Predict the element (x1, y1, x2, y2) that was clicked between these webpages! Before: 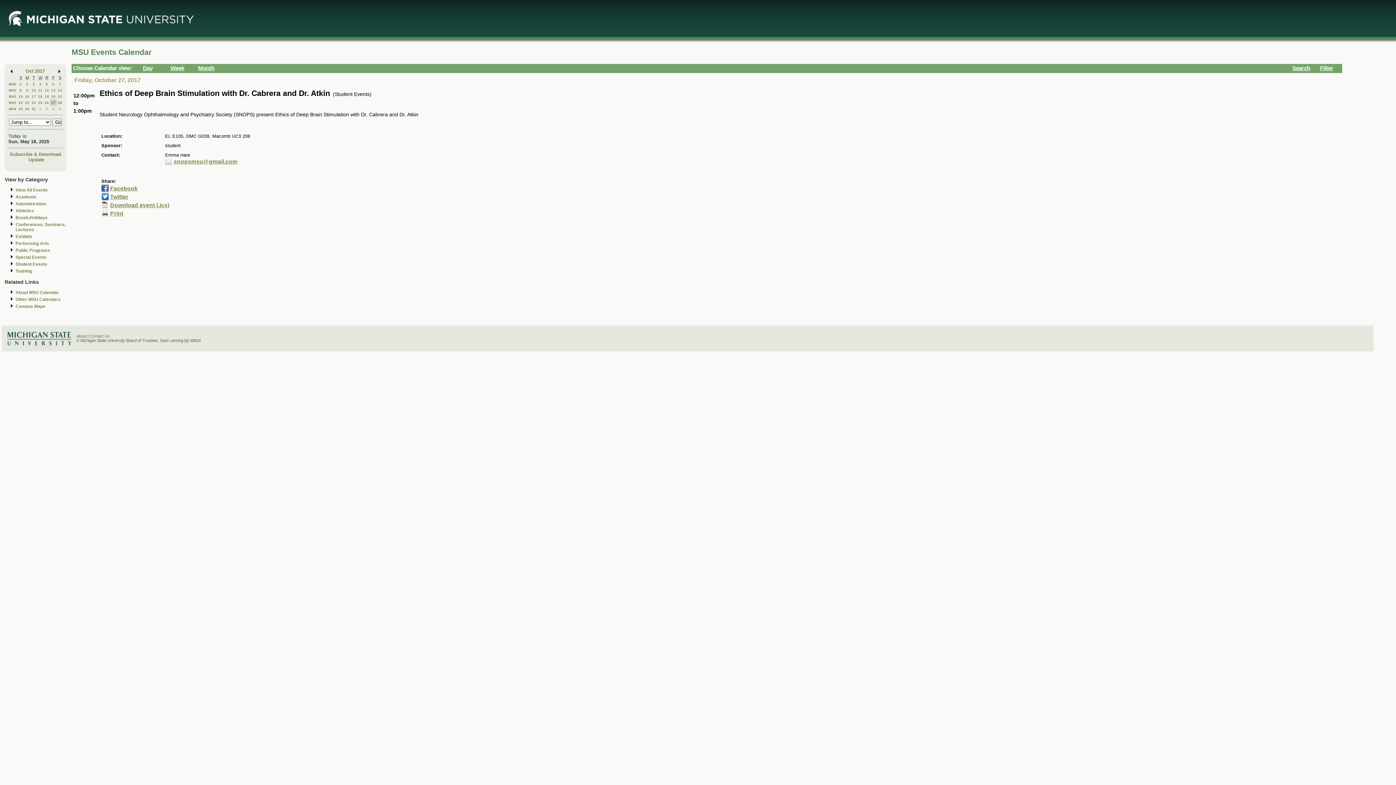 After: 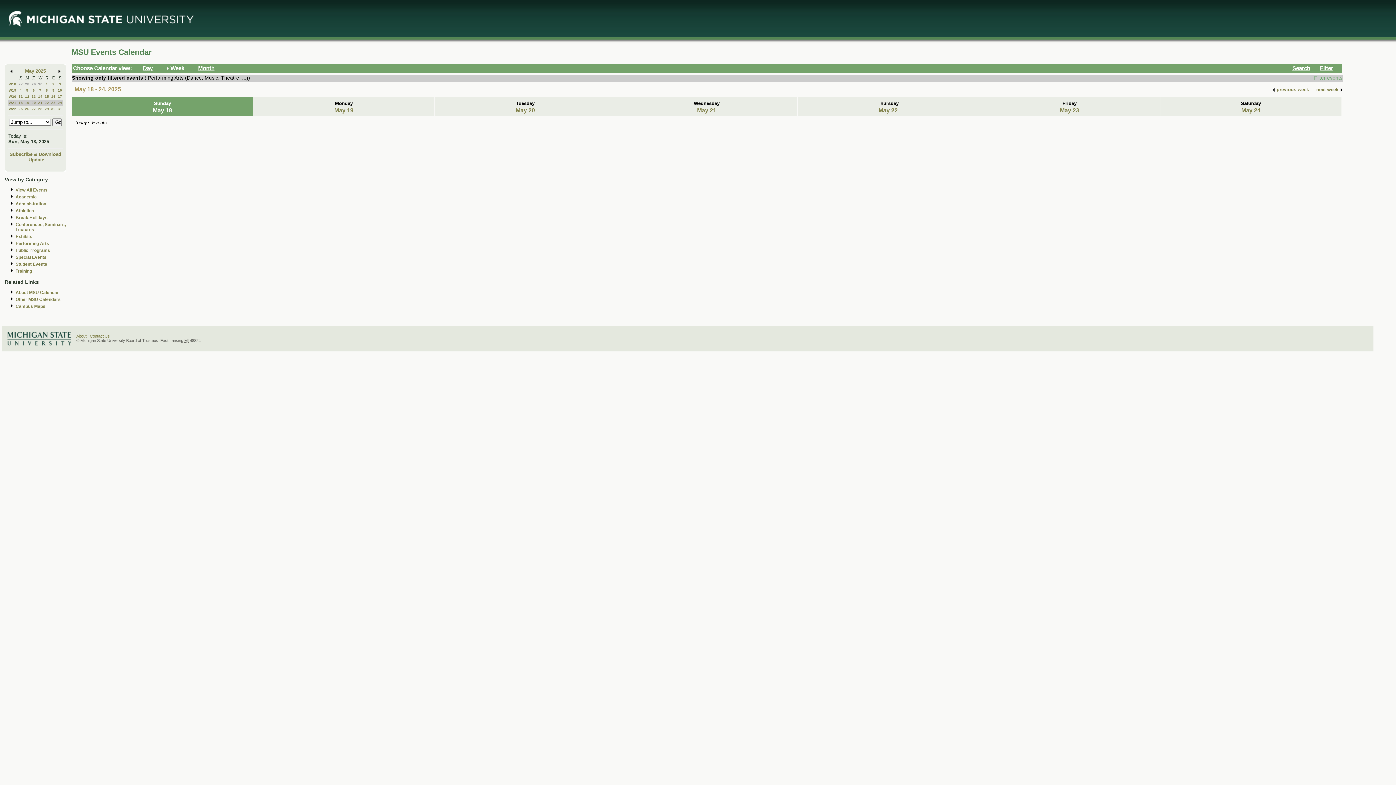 Action: label: Performing Arts bbox: (15, 241, 49, 246)